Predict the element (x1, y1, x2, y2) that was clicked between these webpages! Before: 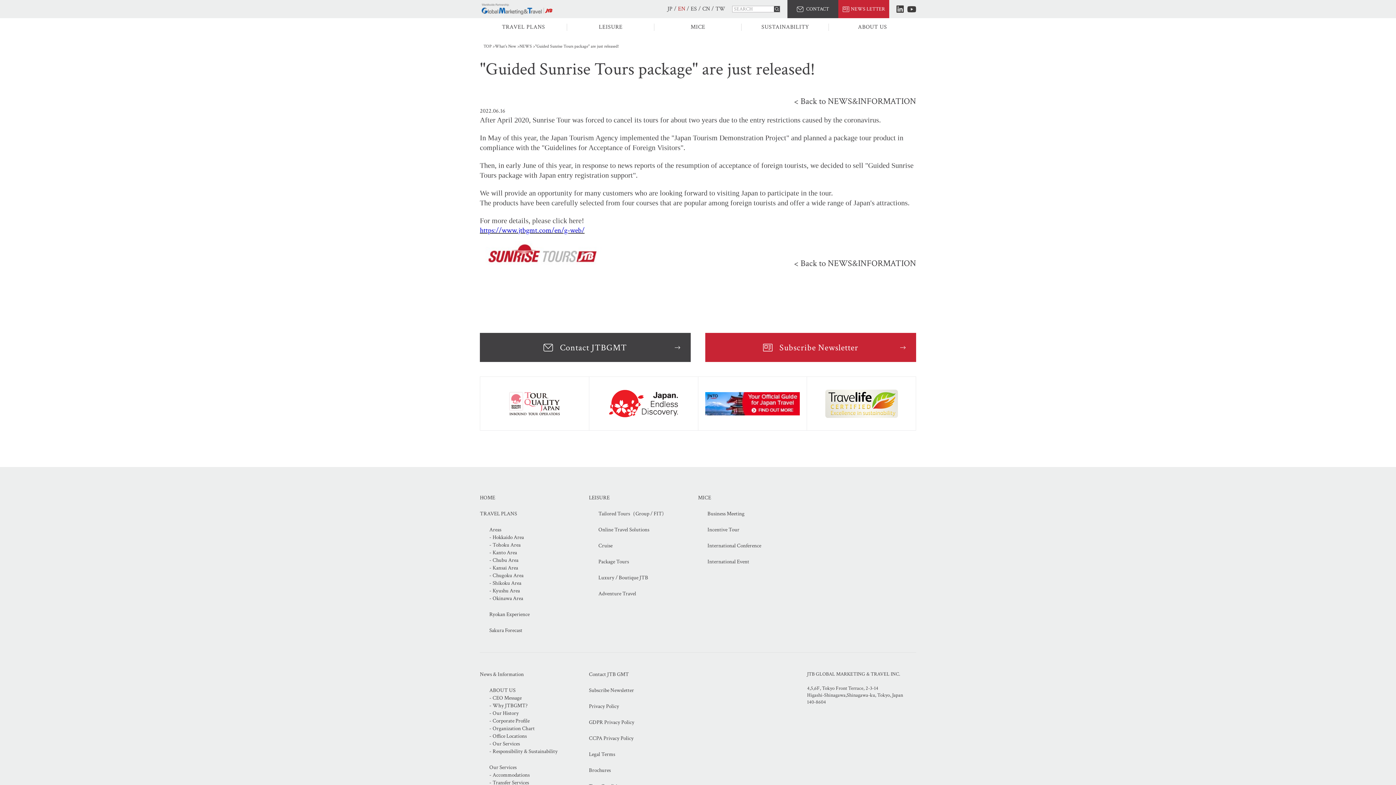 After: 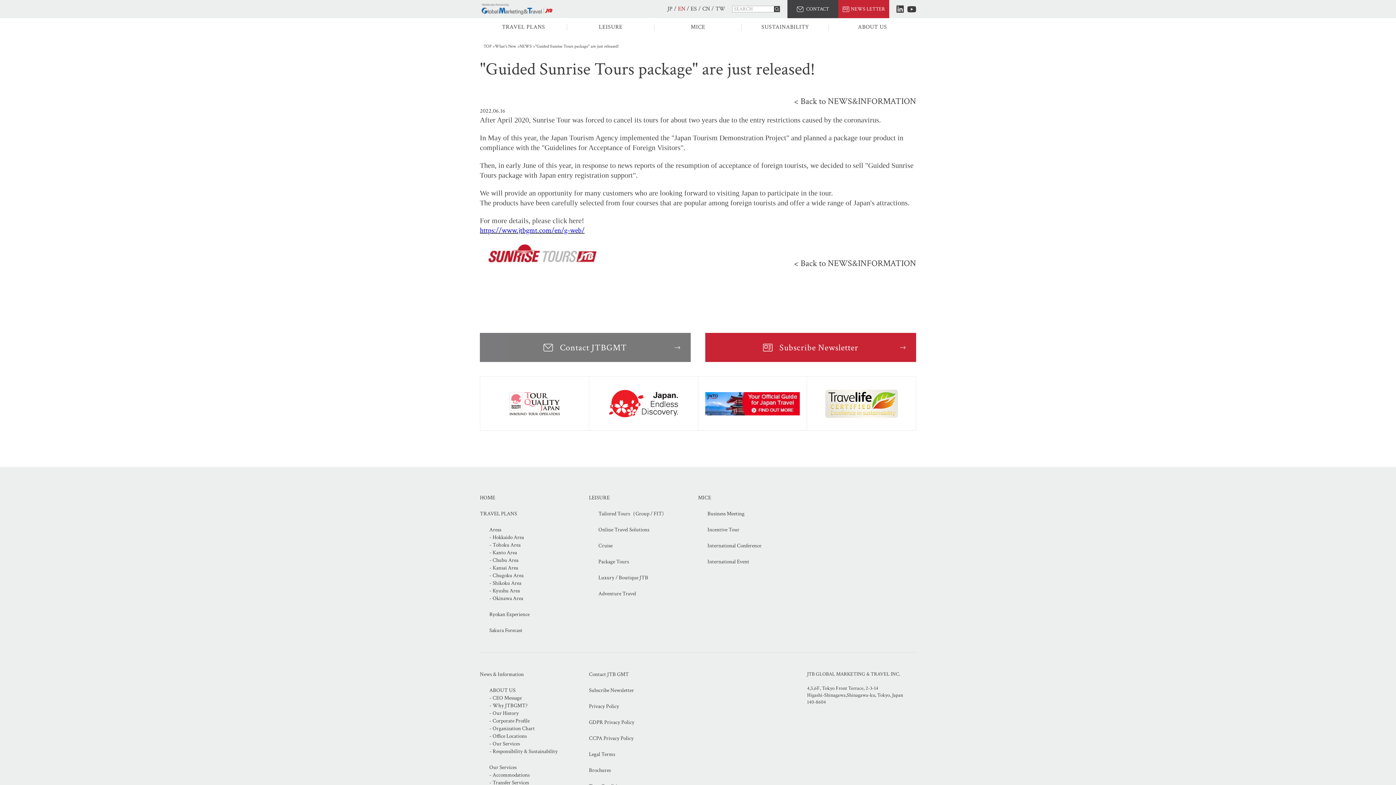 Action: bbox: (480, 333, 690, 362) label: Contact JTBGMT